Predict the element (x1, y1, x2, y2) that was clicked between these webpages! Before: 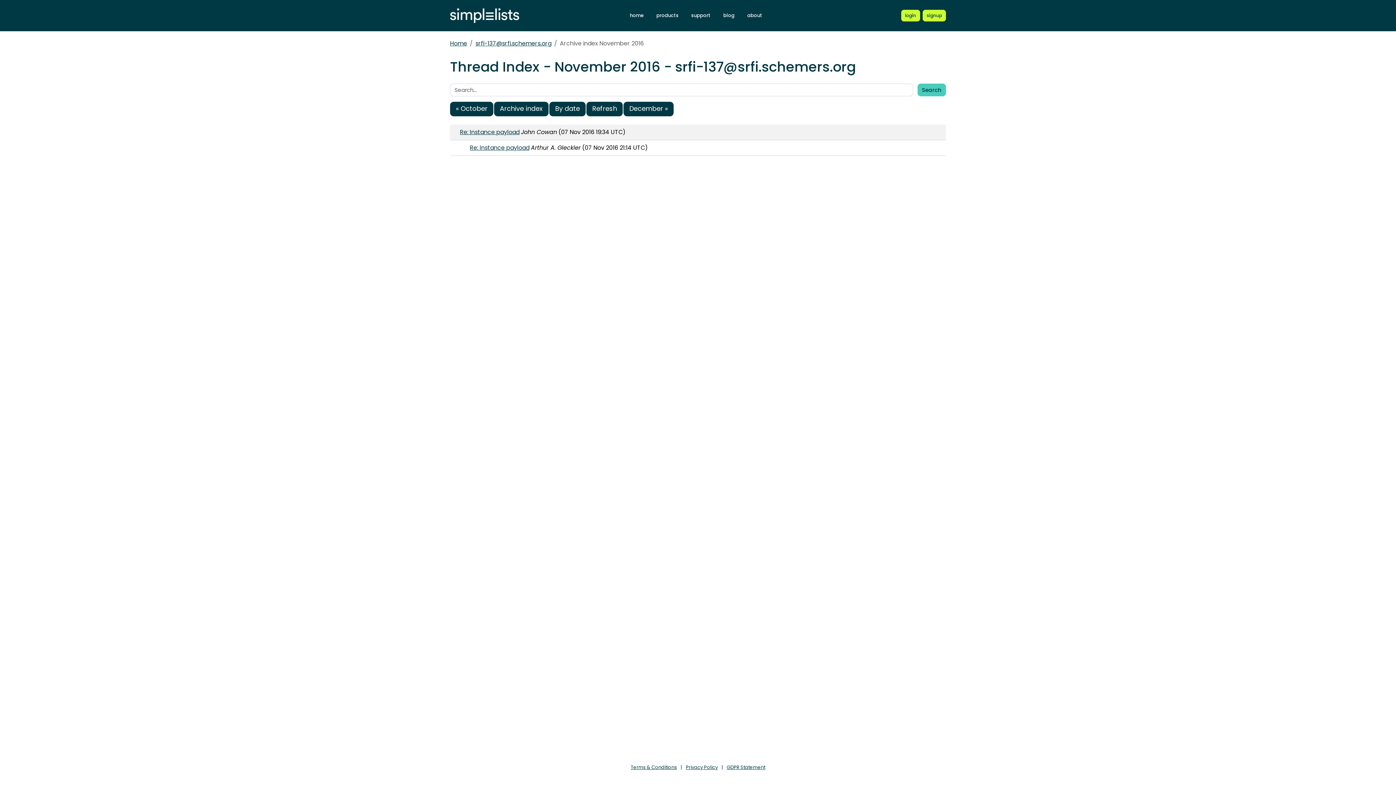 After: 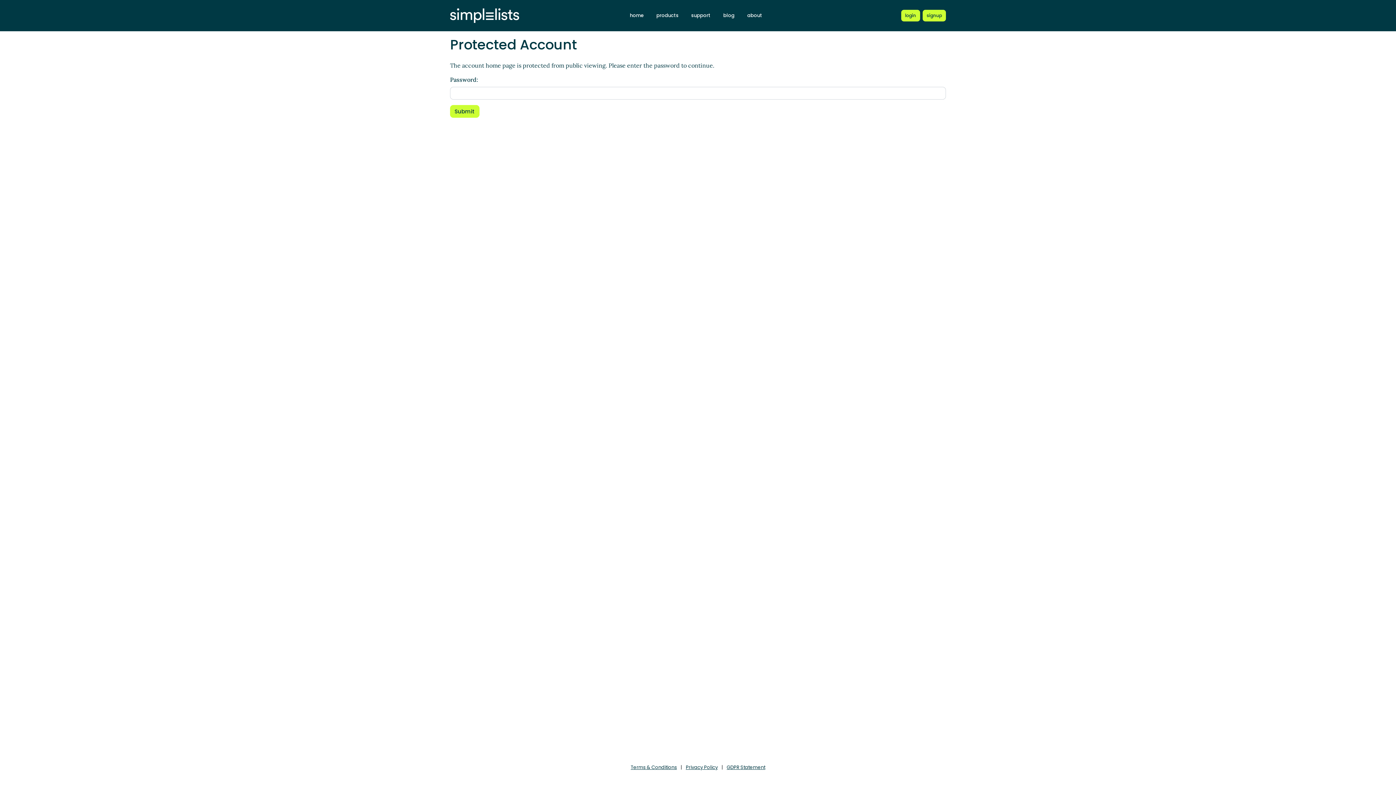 Action: bbox: (450, 8, 519, 23)